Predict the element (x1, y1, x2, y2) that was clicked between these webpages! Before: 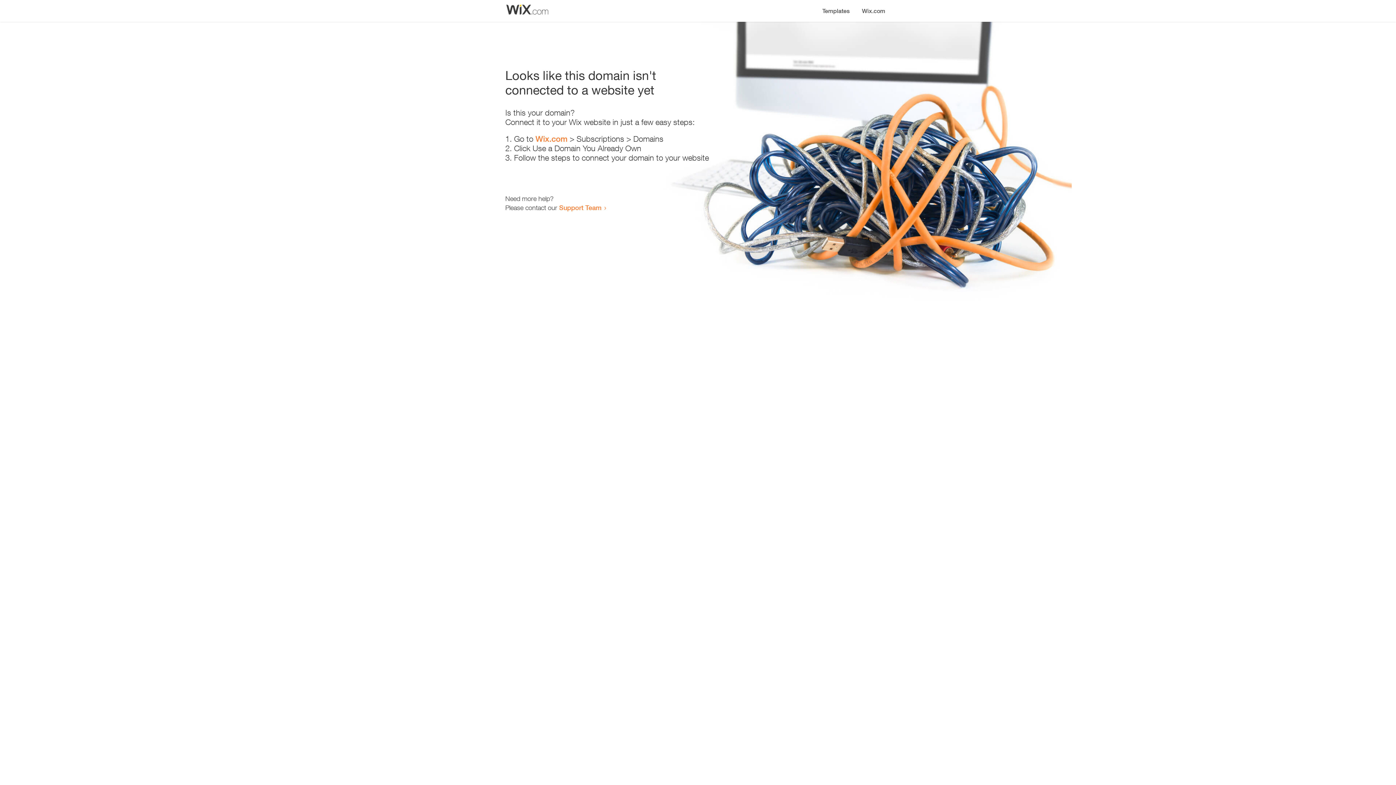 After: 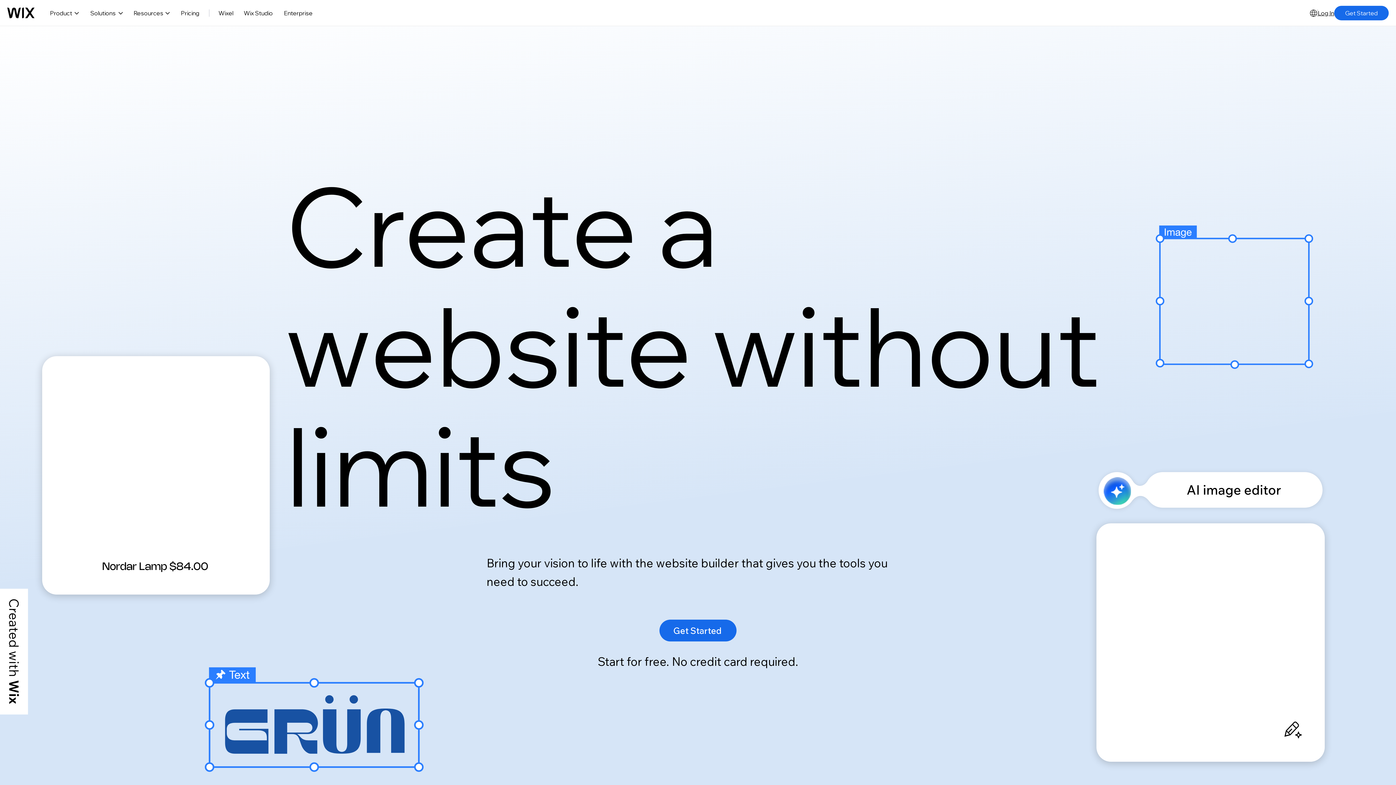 Action: label: Wix.com bbox: (535, 134, 567, 143)